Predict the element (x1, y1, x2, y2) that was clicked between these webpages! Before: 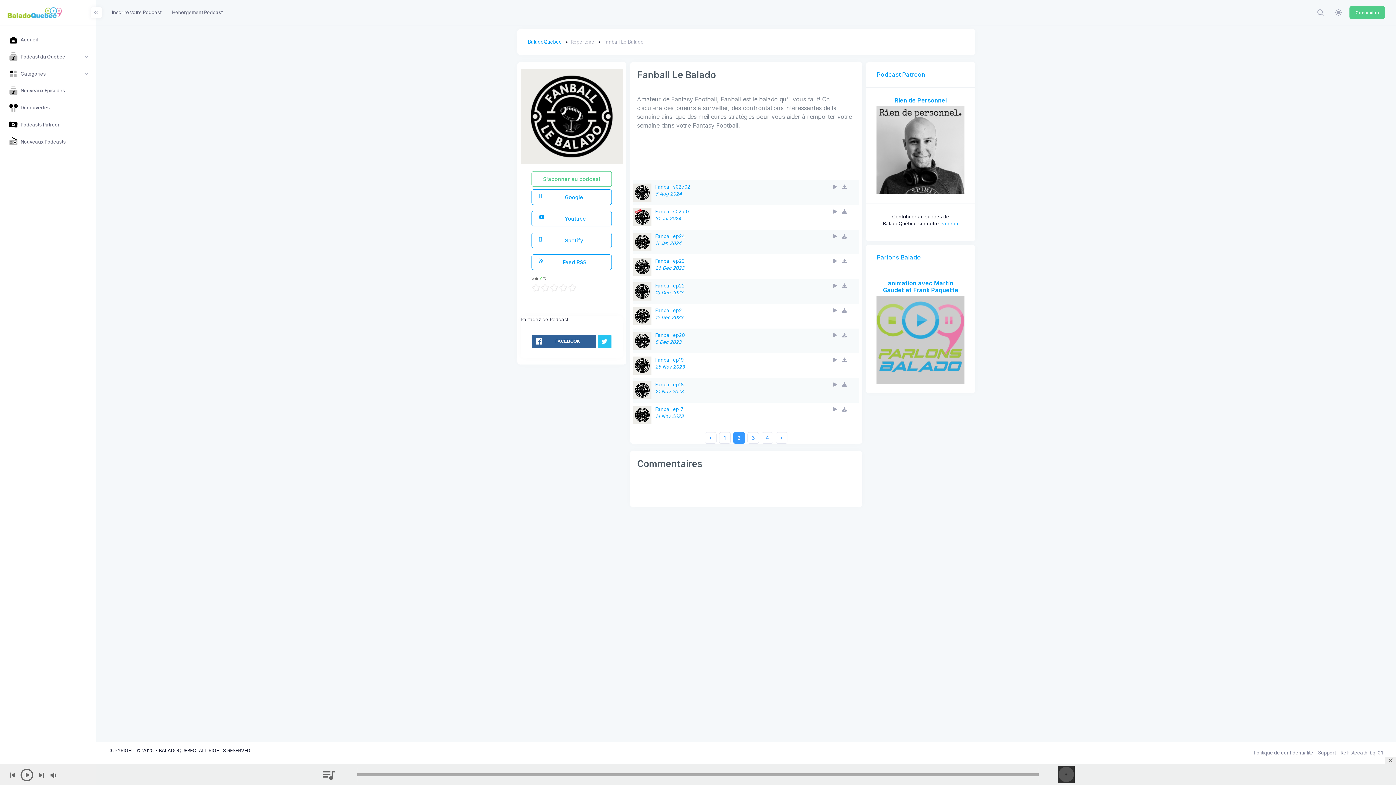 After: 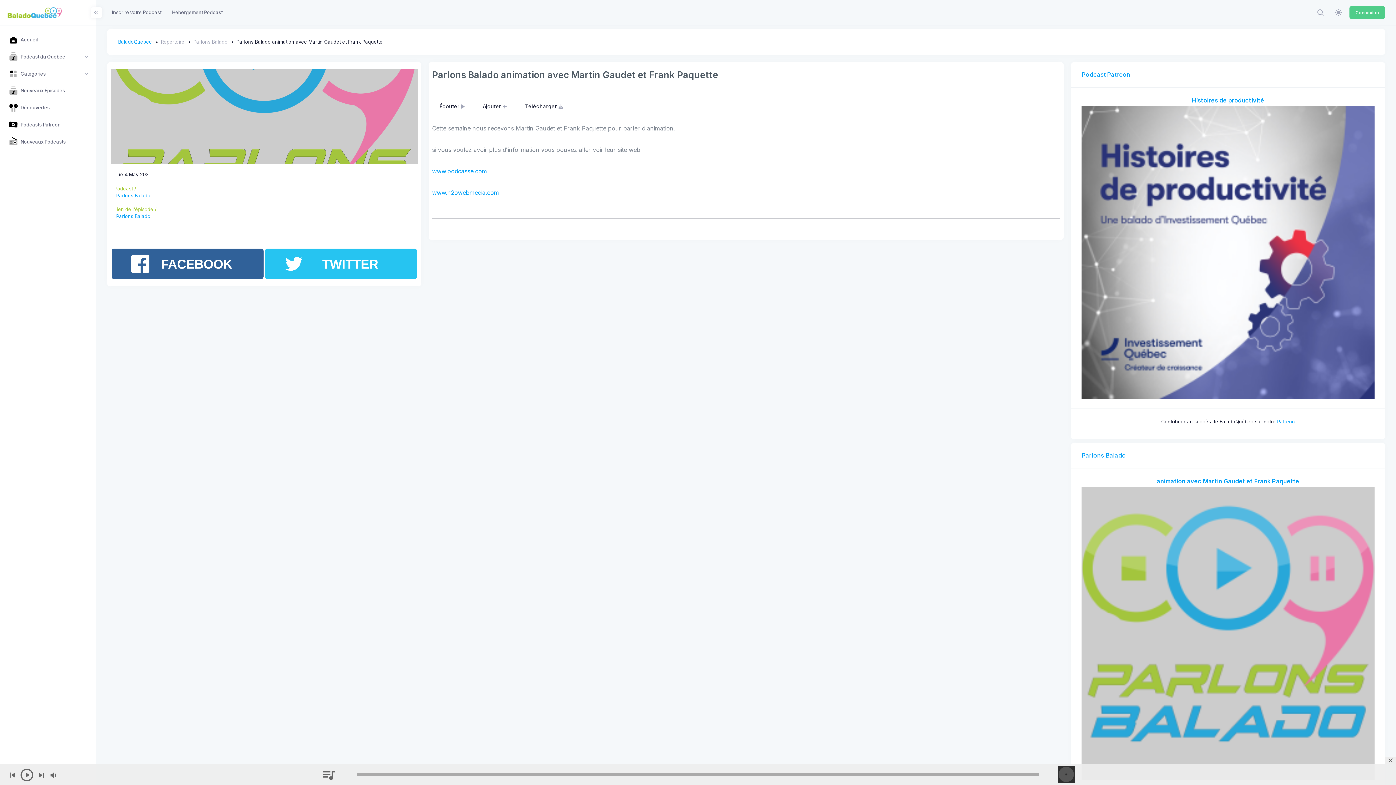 Action: bbox: (883, 279, 958, 293) label: animation avec Martin Gaudet et Frank Paquette